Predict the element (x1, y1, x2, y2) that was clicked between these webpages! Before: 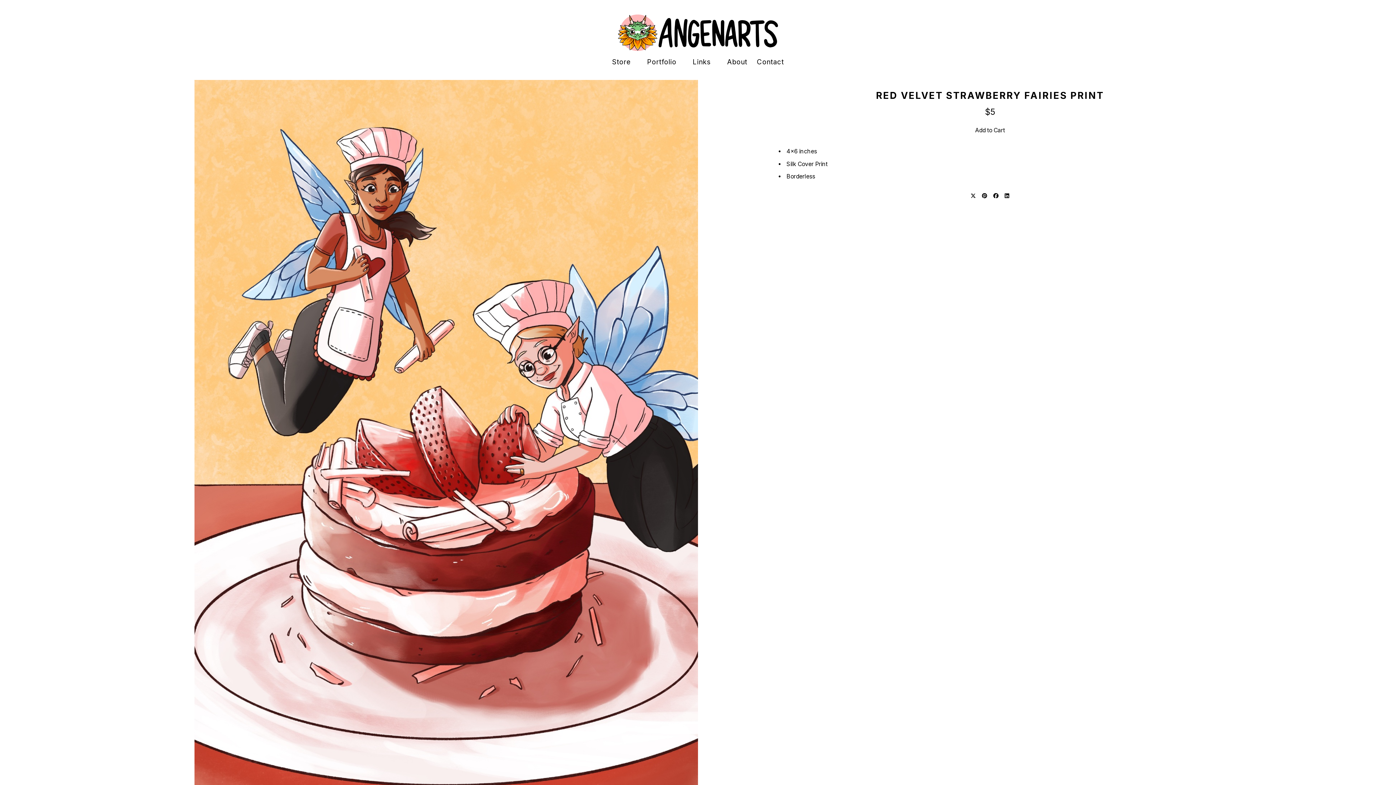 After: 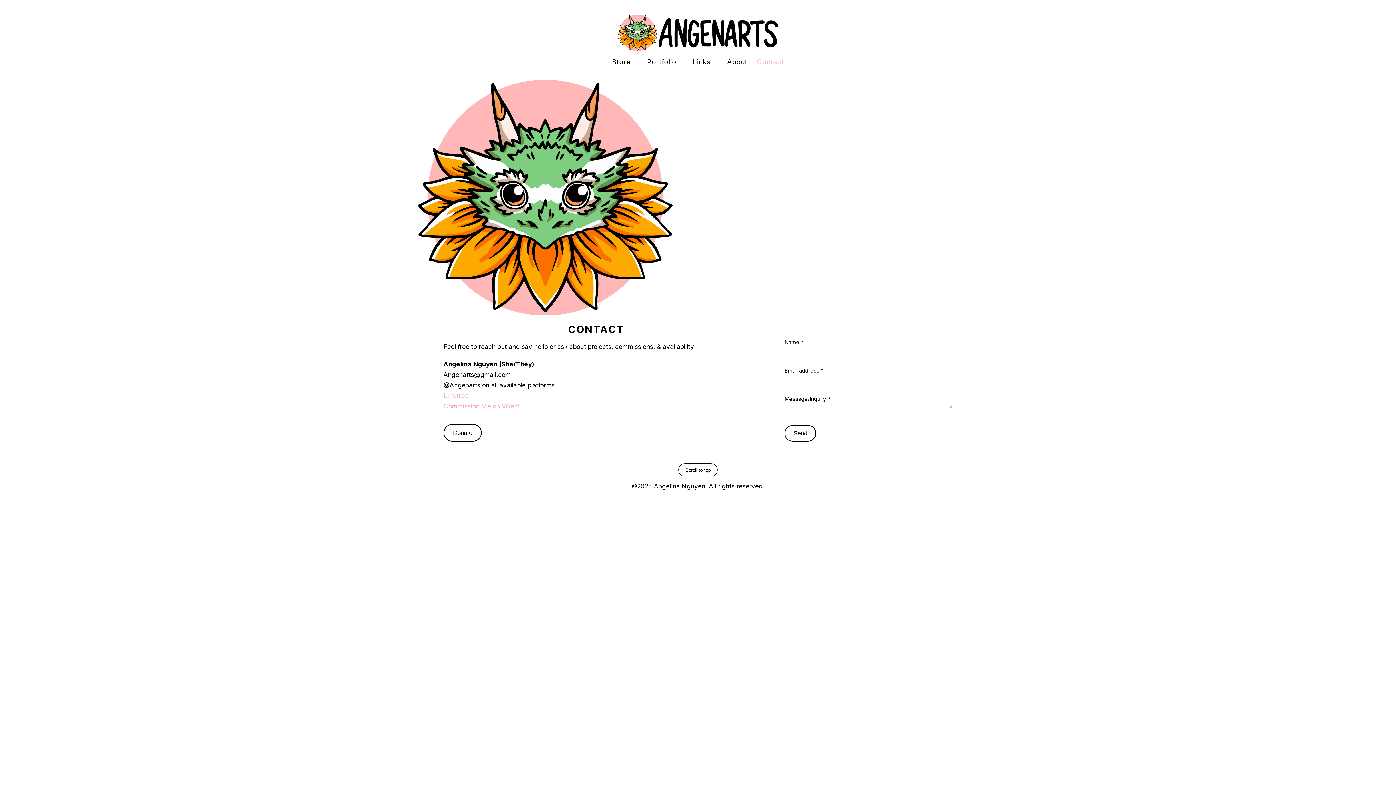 Action: label: Contact bbox: (757, 58, 784, 65)